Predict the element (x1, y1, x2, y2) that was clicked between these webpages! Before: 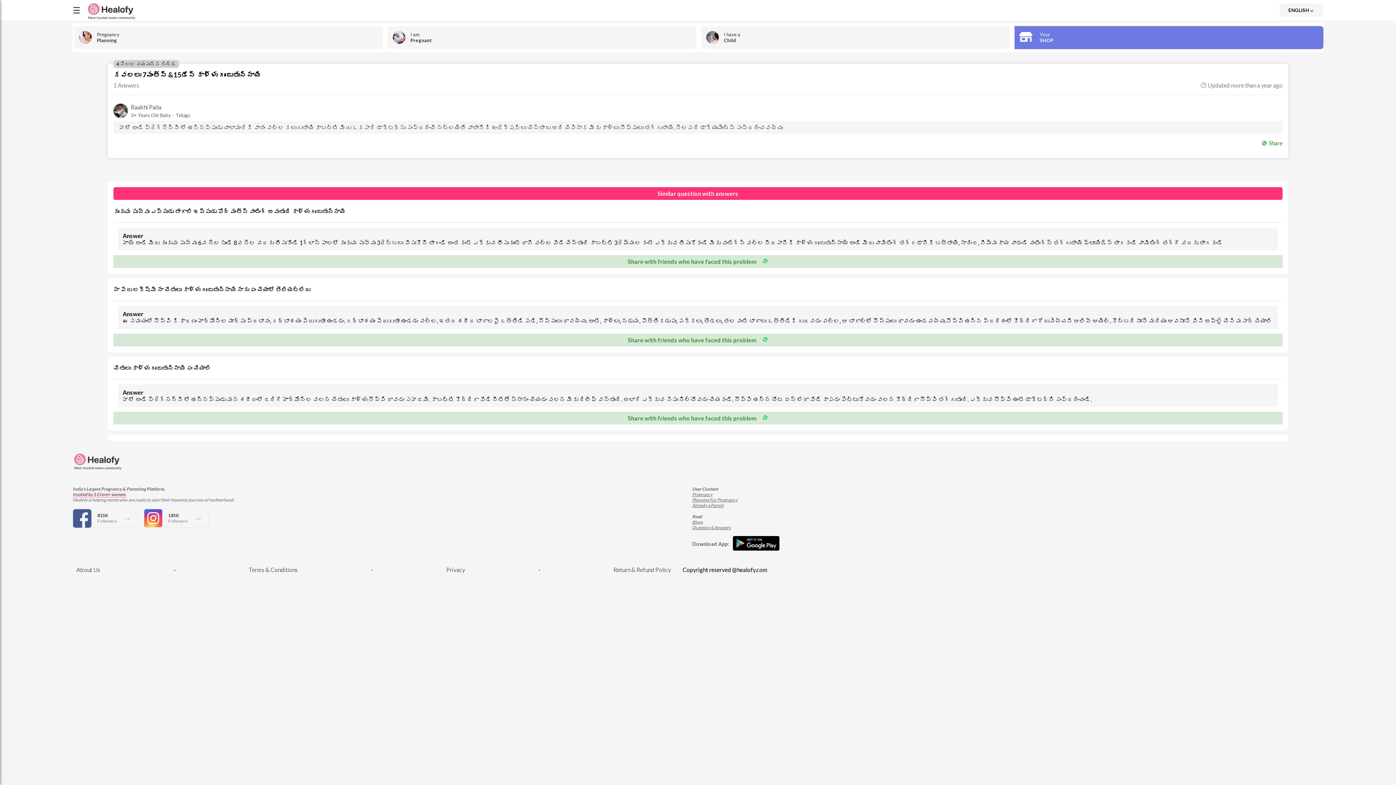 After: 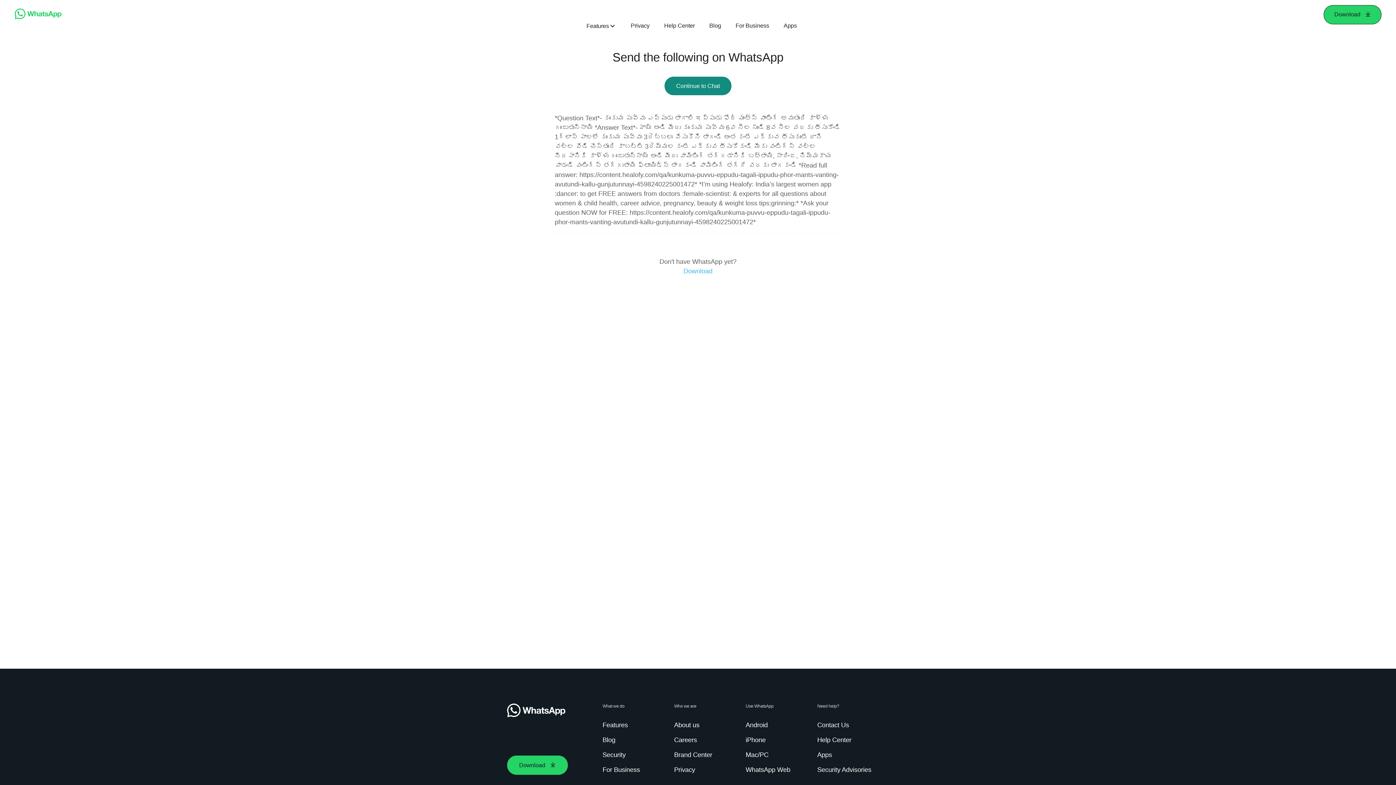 Action: label: Share with friends who have faced this problem bbox: (628, 258, 768, 265)